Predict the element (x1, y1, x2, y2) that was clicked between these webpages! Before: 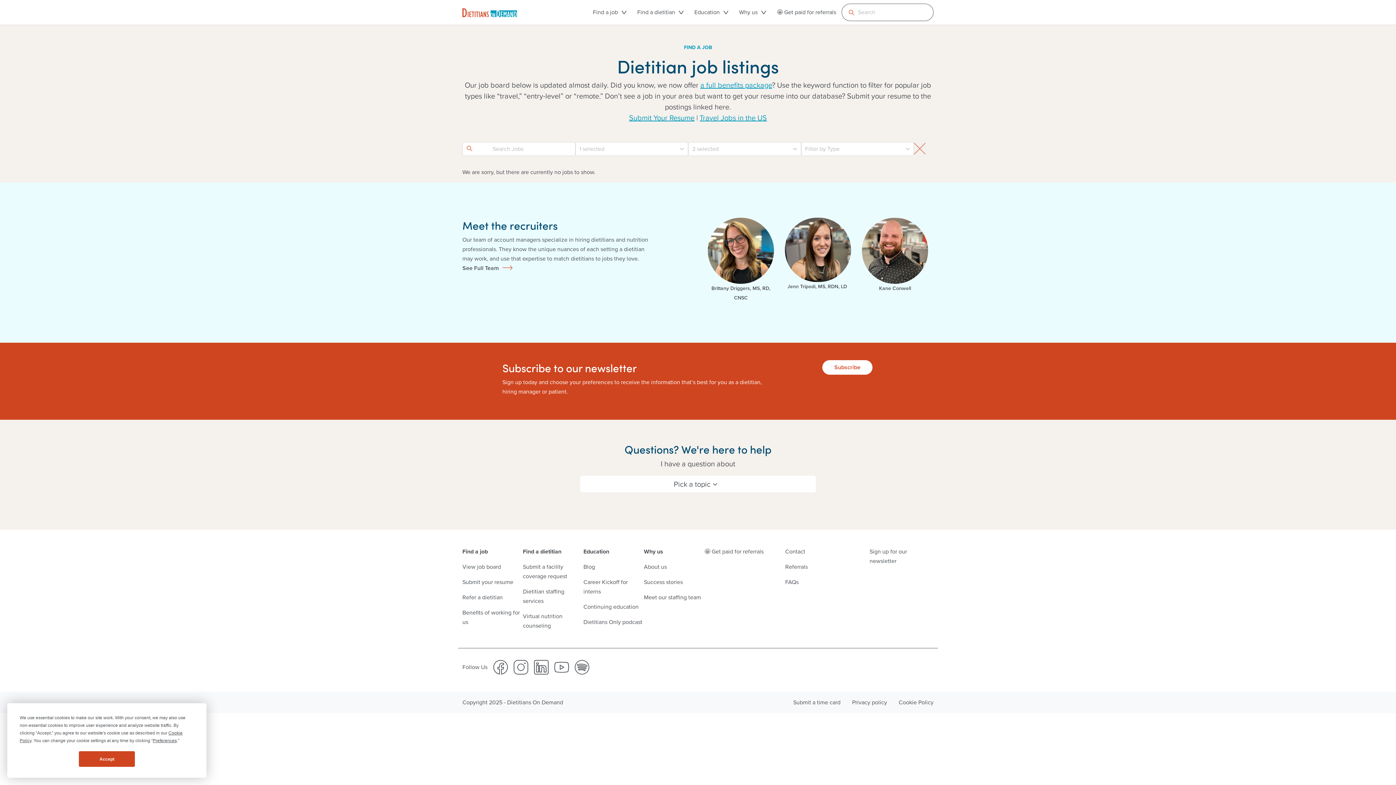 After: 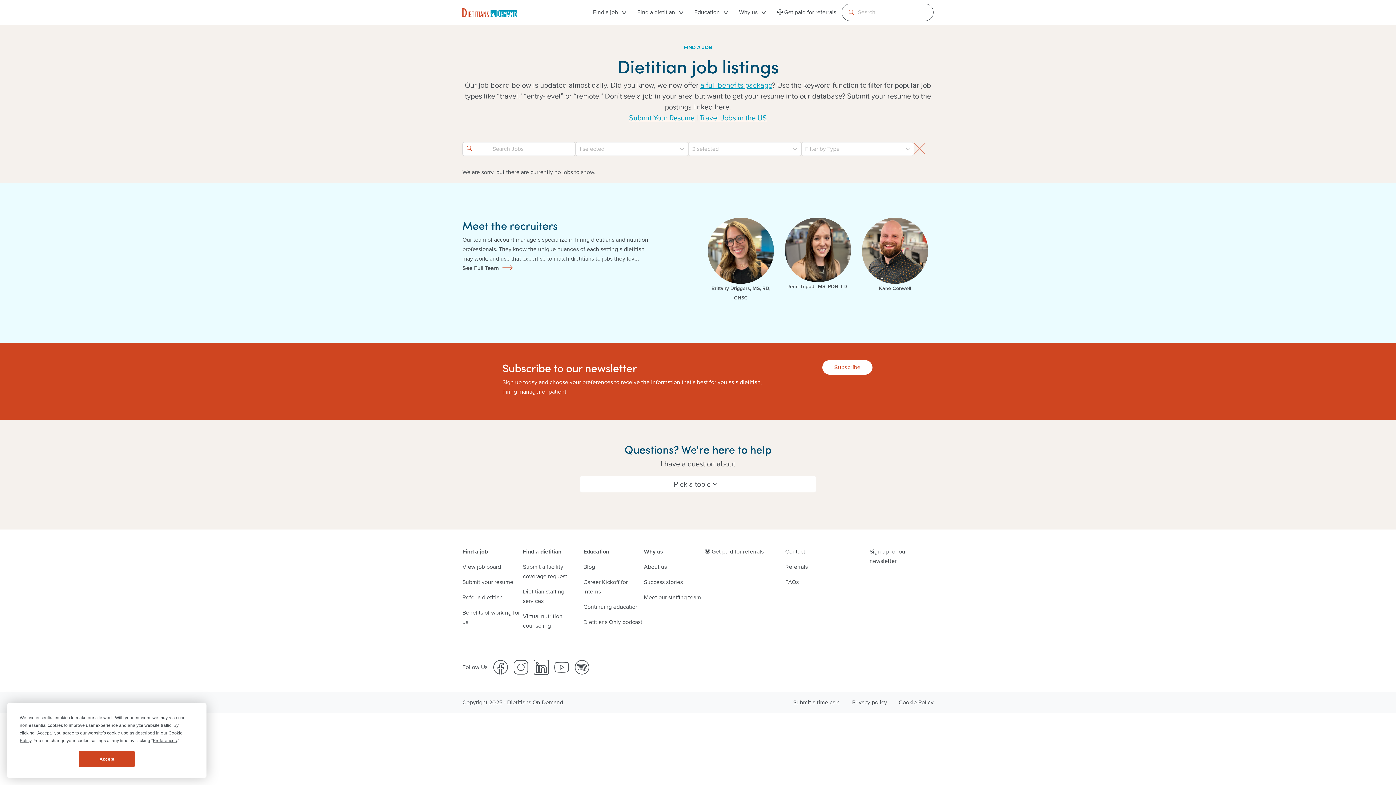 Action: label: LinkedIn bbox: (534, 660, 548, 674)